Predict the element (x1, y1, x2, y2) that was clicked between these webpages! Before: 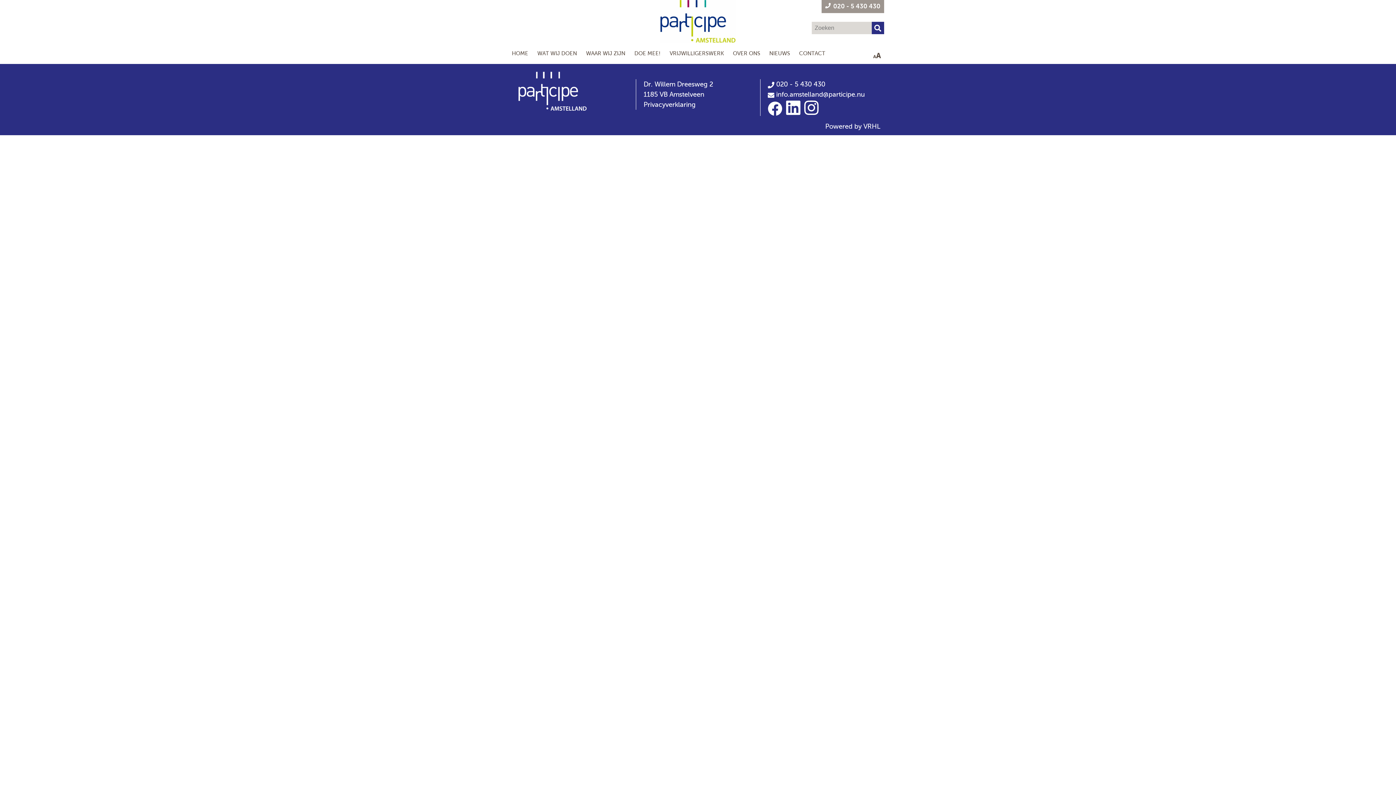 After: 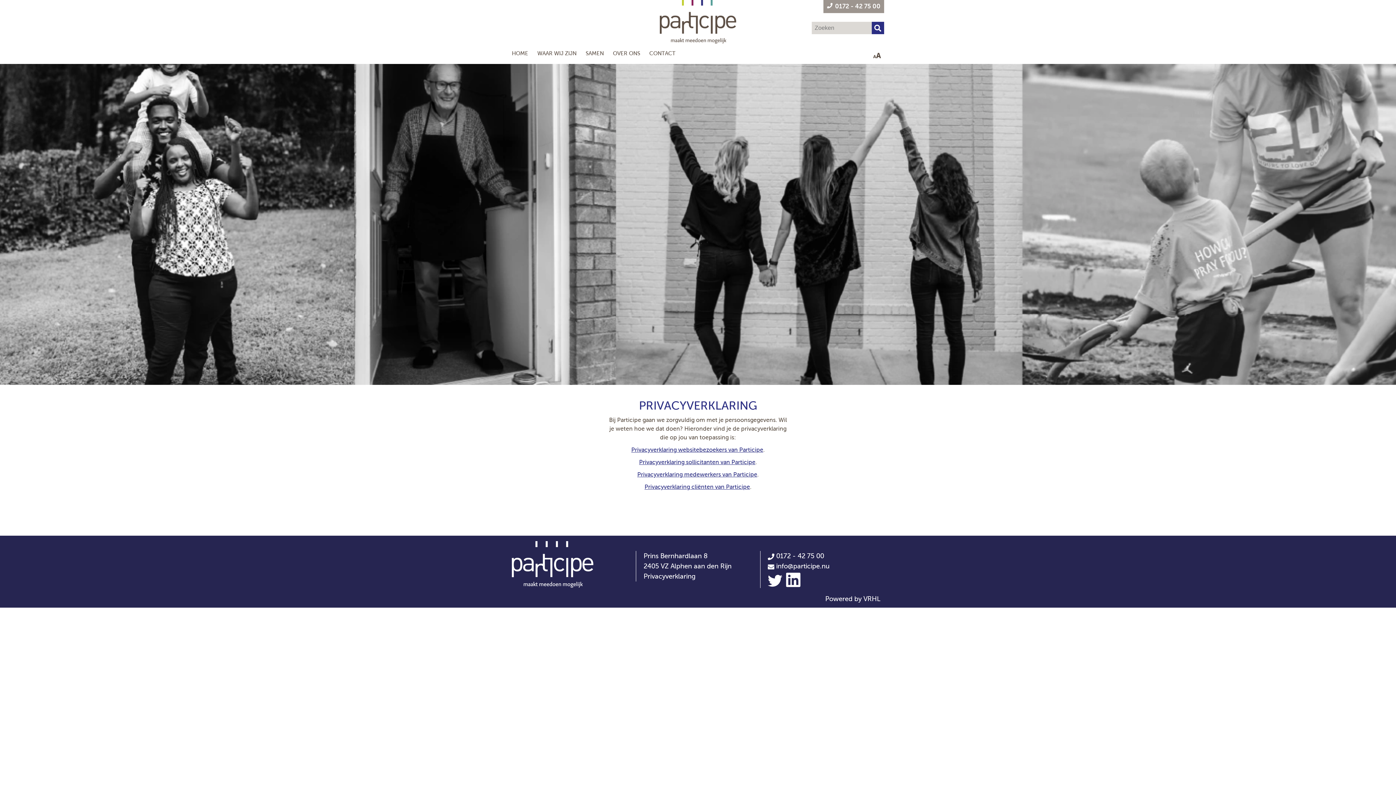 Action: label: Privacyverklaring bbox: (643, 101, 695, 108)